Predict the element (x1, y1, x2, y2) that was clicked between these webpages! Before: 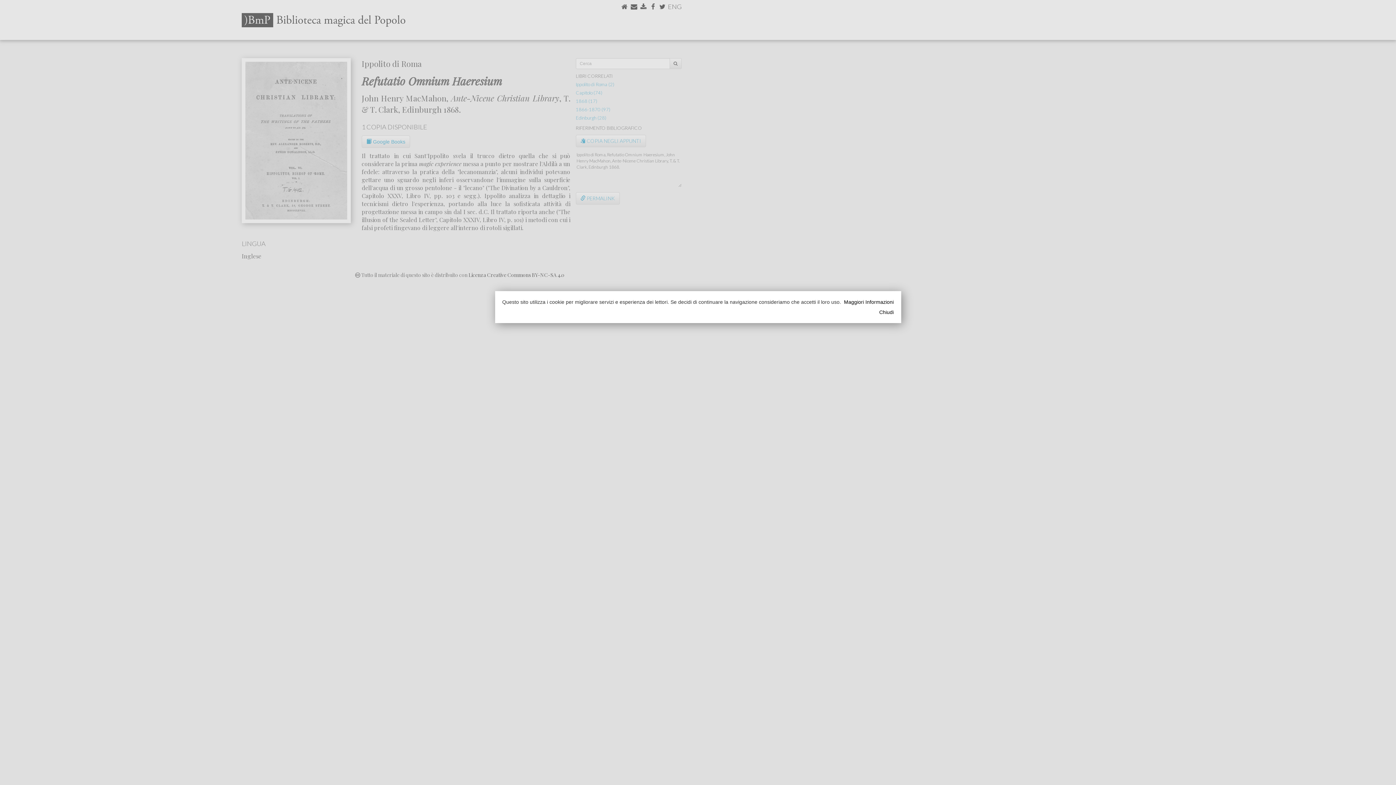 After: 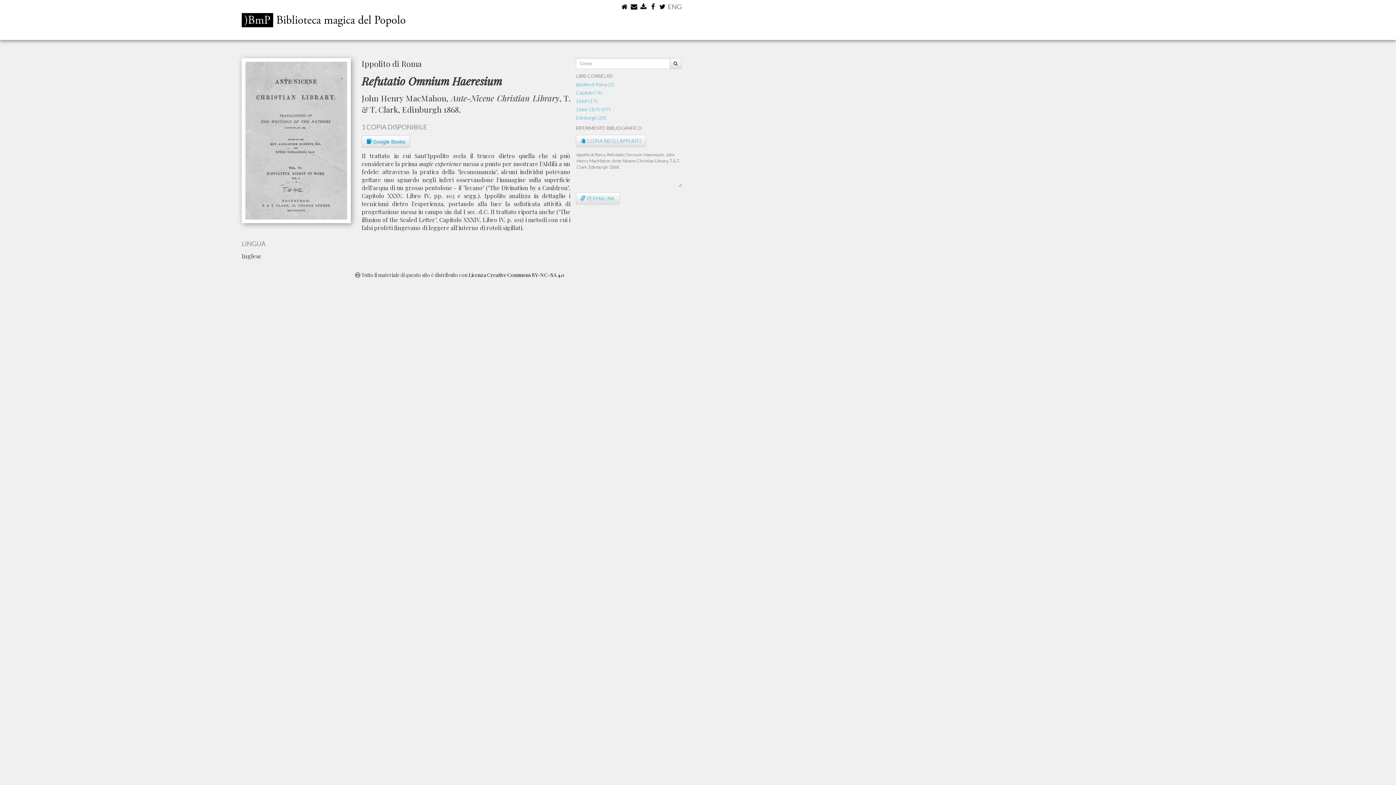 Action: bbox: (511, 308, 894, 315) label: Chiudi